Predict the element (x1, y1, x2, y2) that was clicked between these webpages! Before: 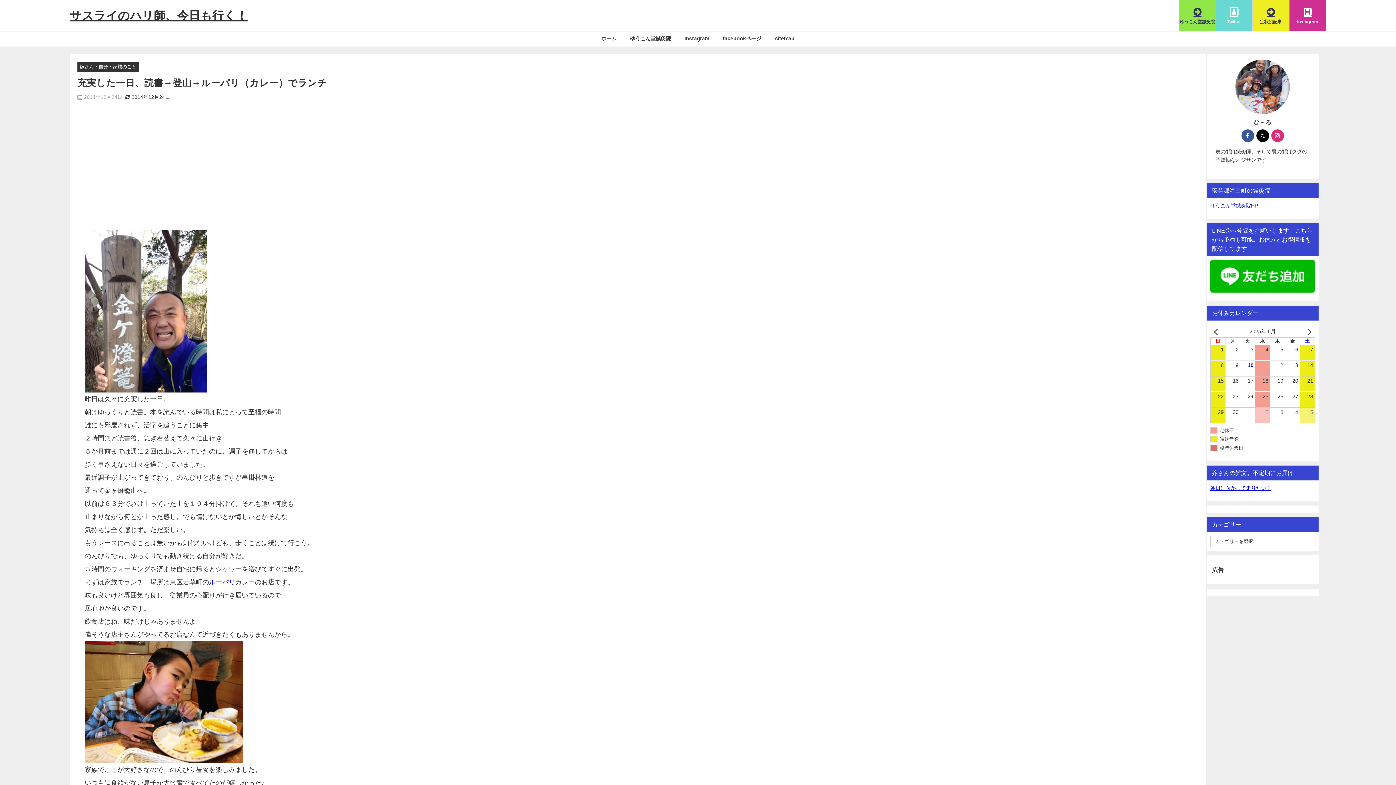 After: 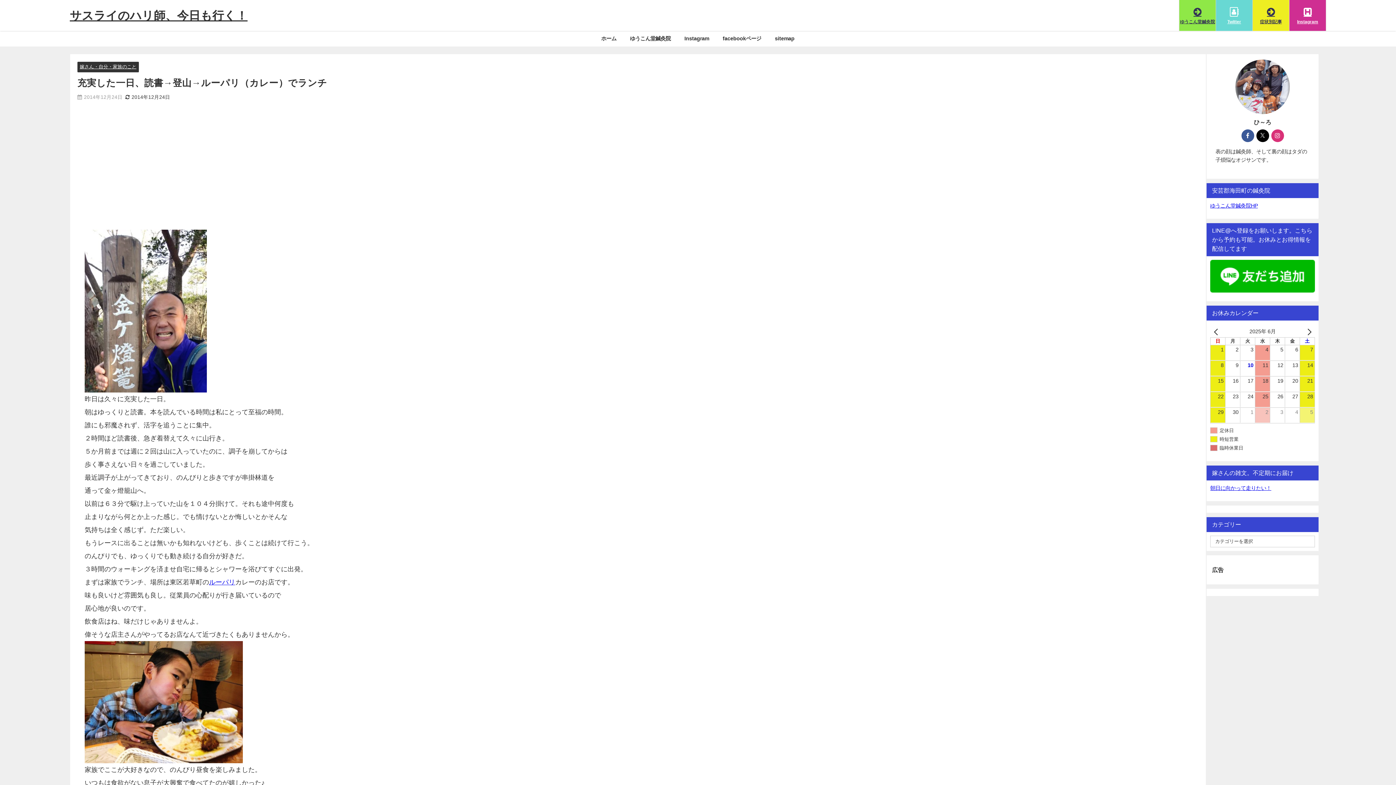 Action: bbox: (209, 579, 235, 585) label: ルーパリ